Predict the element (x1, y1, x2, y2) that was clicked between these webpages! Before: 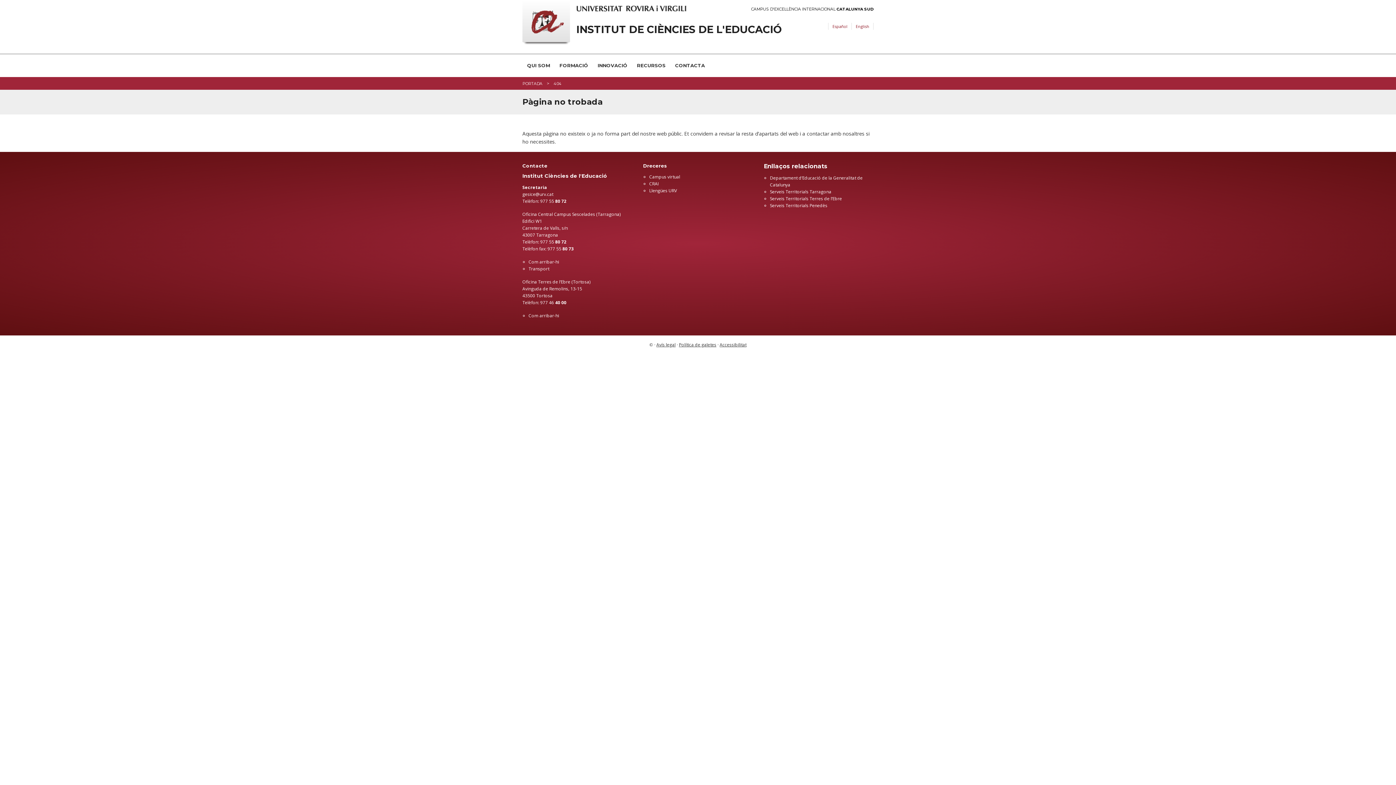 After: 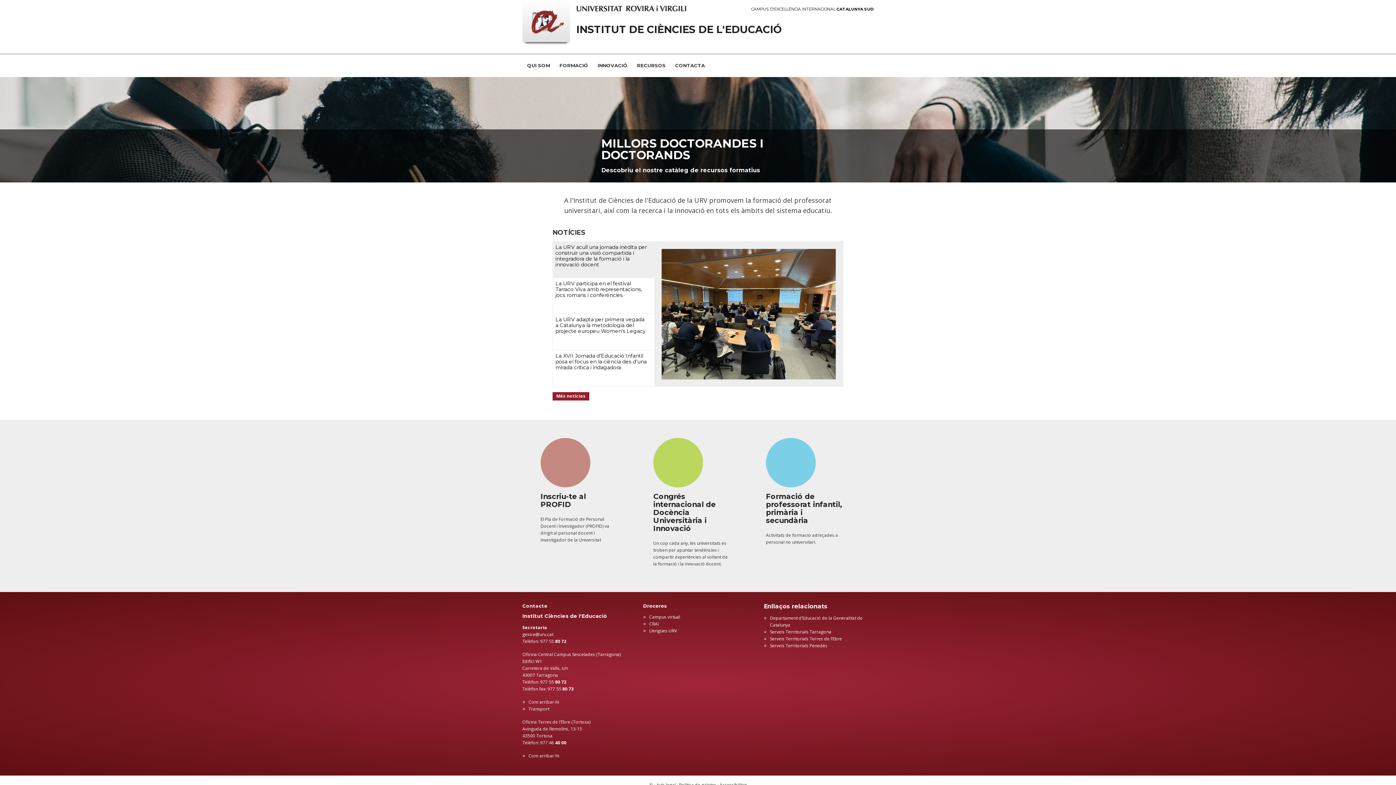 Action: label: PORTADA bbox: (522, 81, 542, 86)